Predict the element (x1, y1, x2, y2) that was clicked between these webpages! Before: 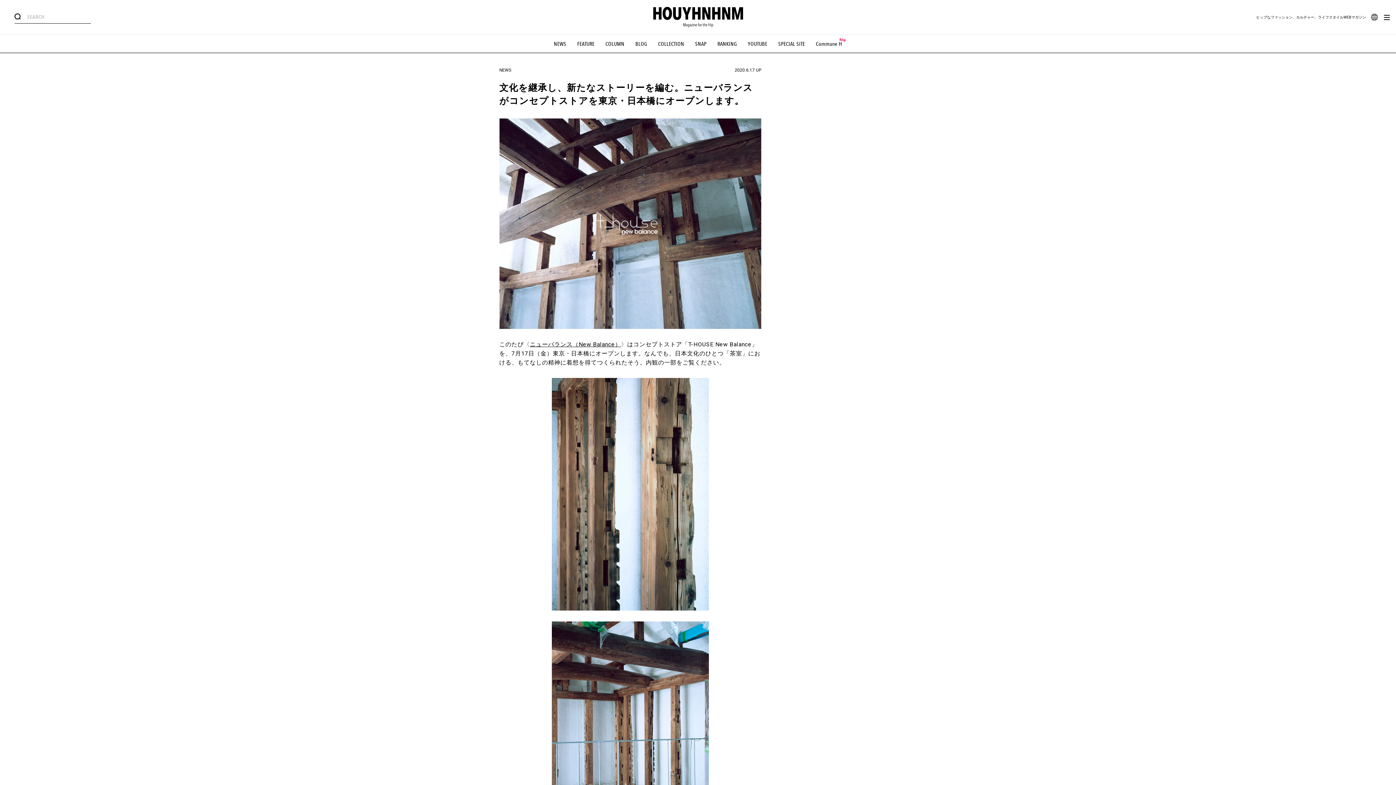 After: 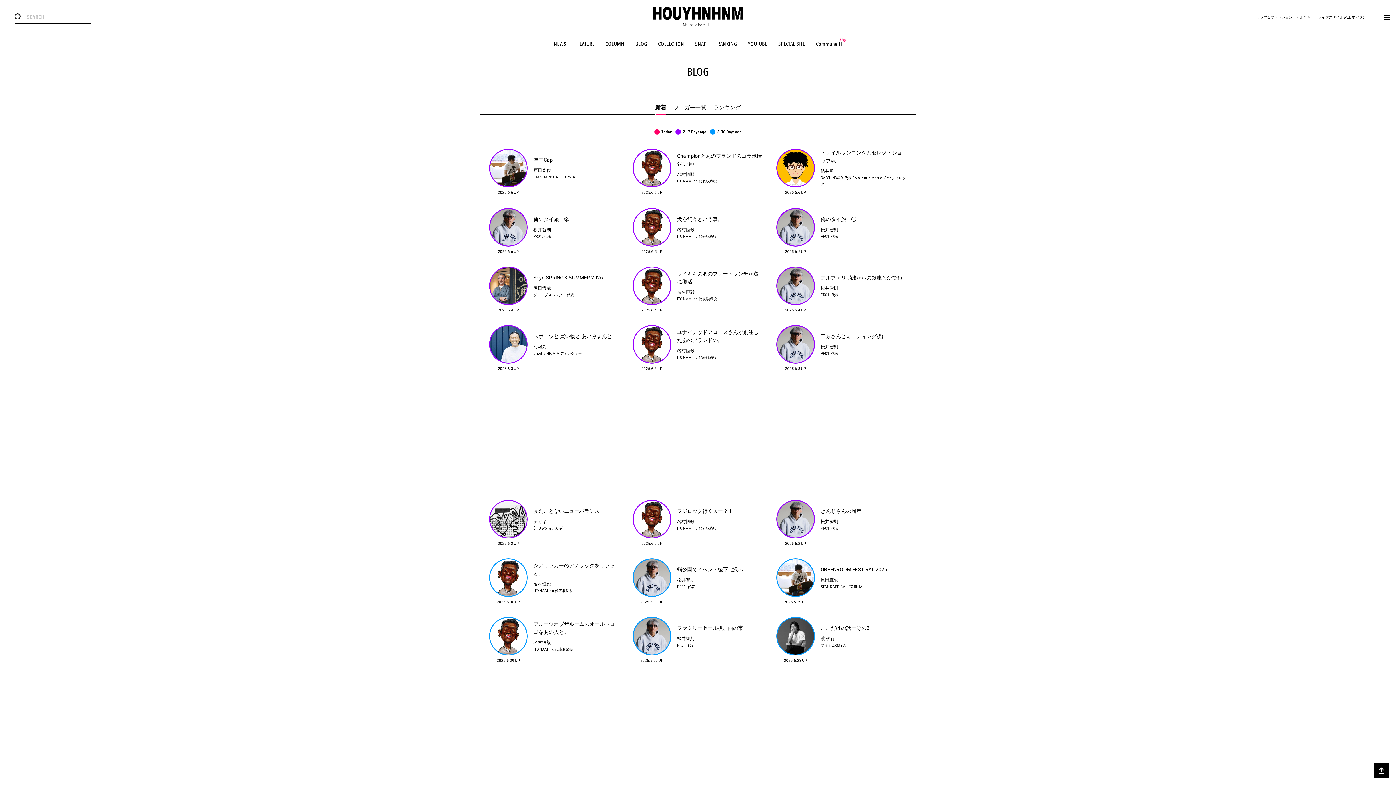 Action: label: BLOG bbox: (635, 40, 647, 47)